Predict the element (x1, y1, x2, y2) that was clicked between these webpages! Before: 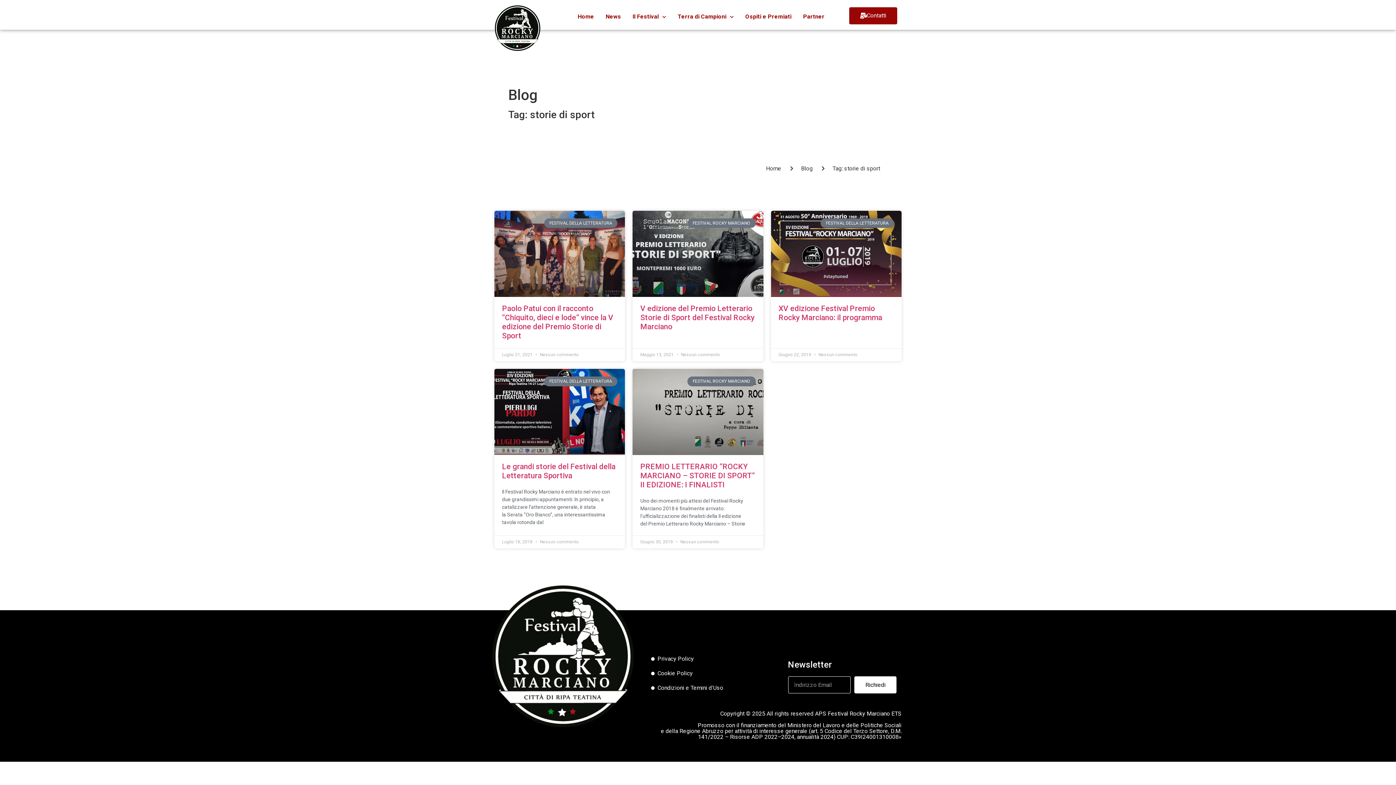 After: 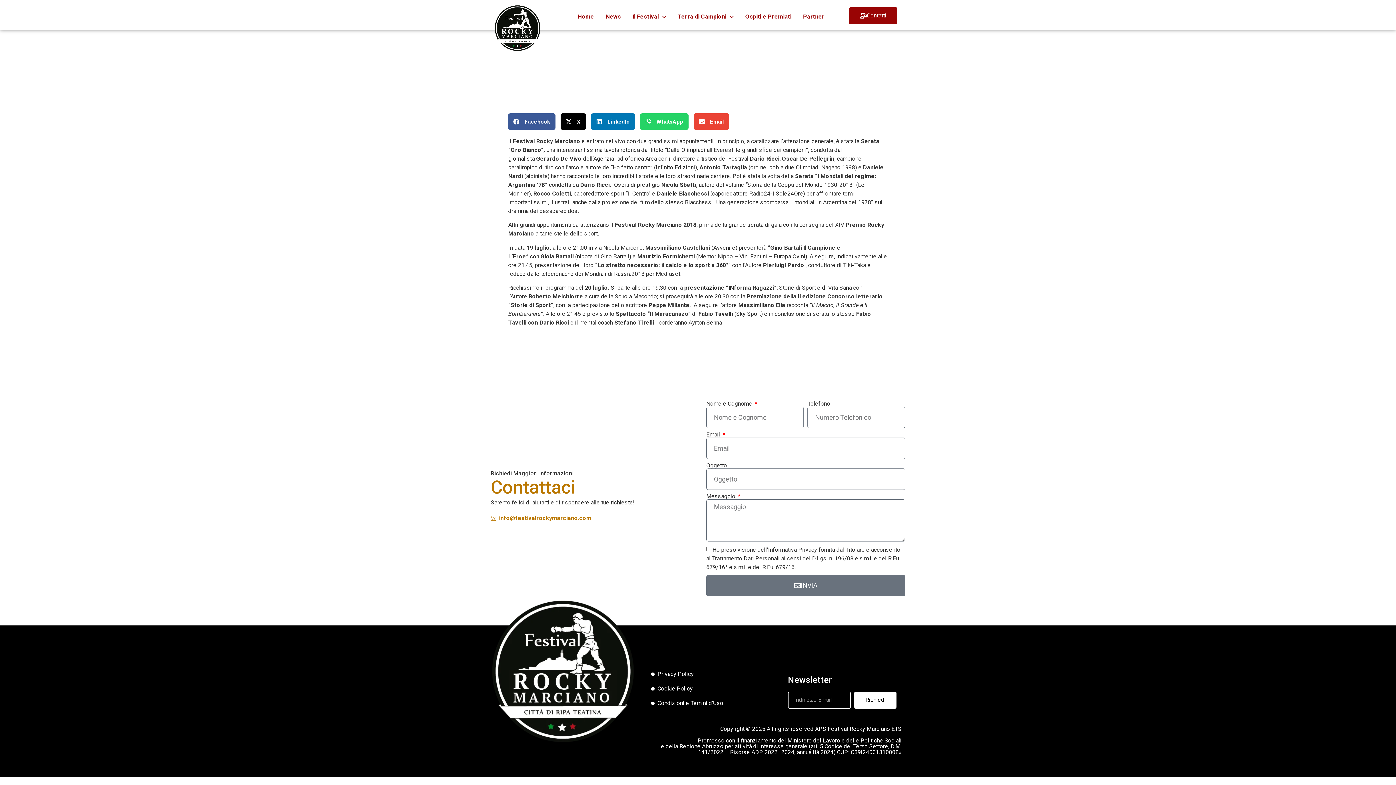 Action: bbox: (502, 462, 615, 480) label: Le grandi storie del Festival della Letteratura Sportiva